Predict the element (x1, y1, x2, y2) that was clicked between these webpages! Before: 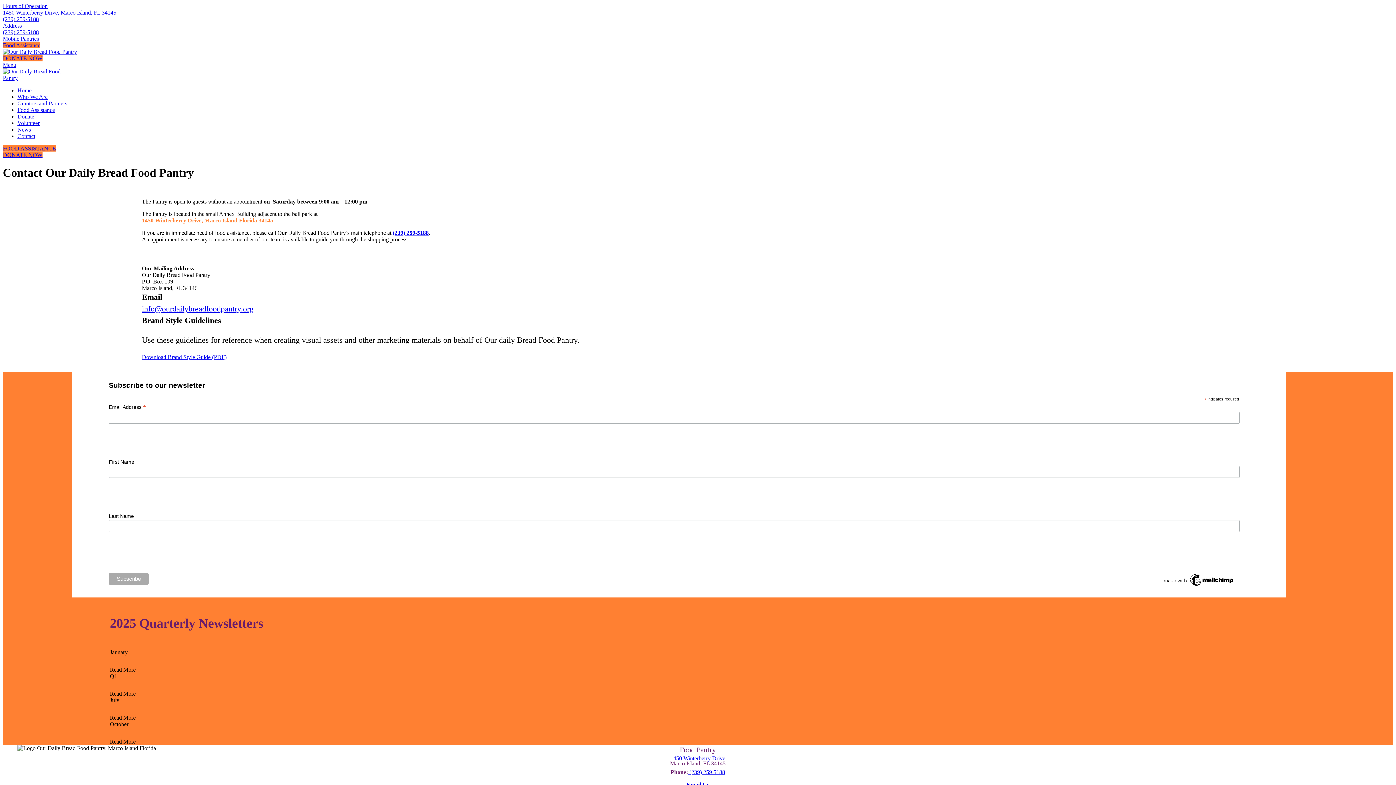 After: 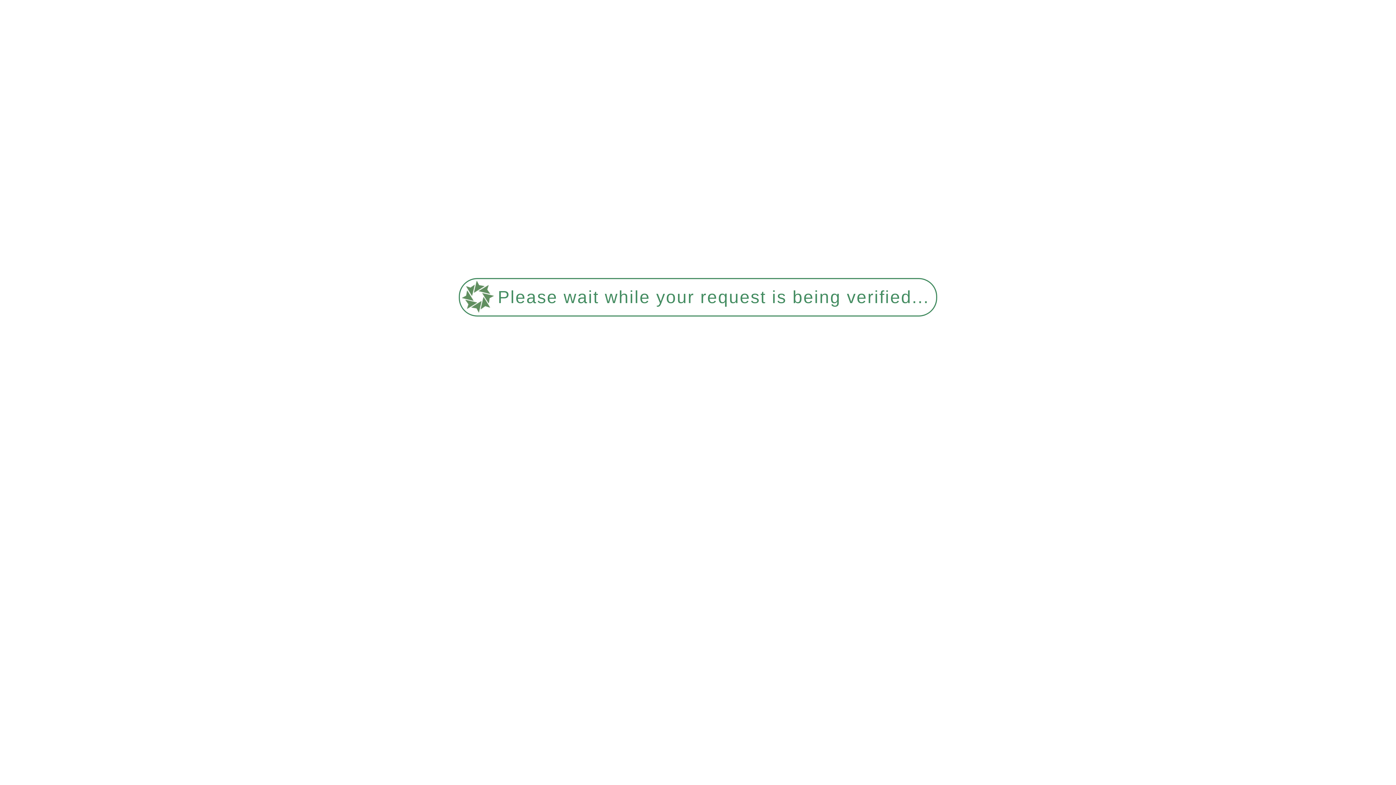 Action: label: Food Assistance bbox: (17, 106, 54, 113)